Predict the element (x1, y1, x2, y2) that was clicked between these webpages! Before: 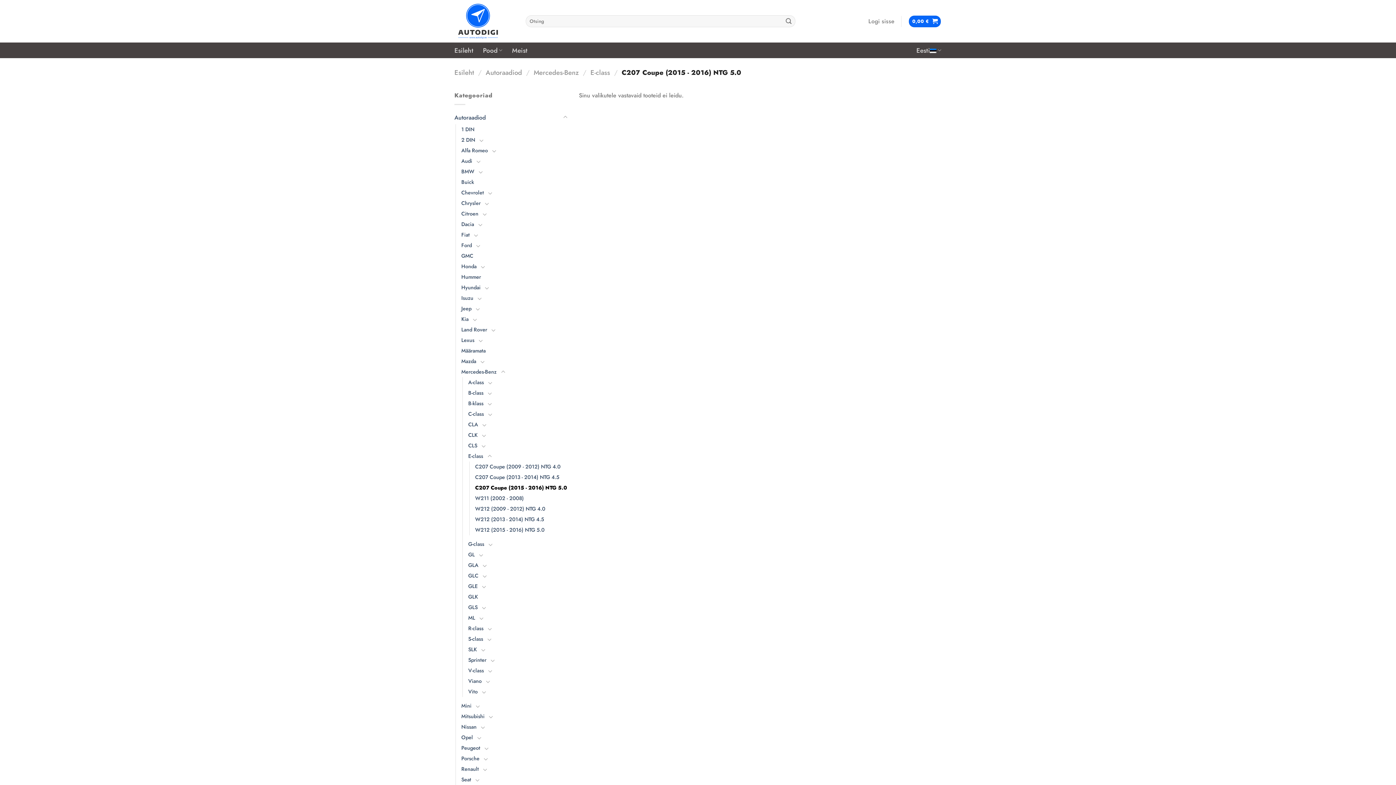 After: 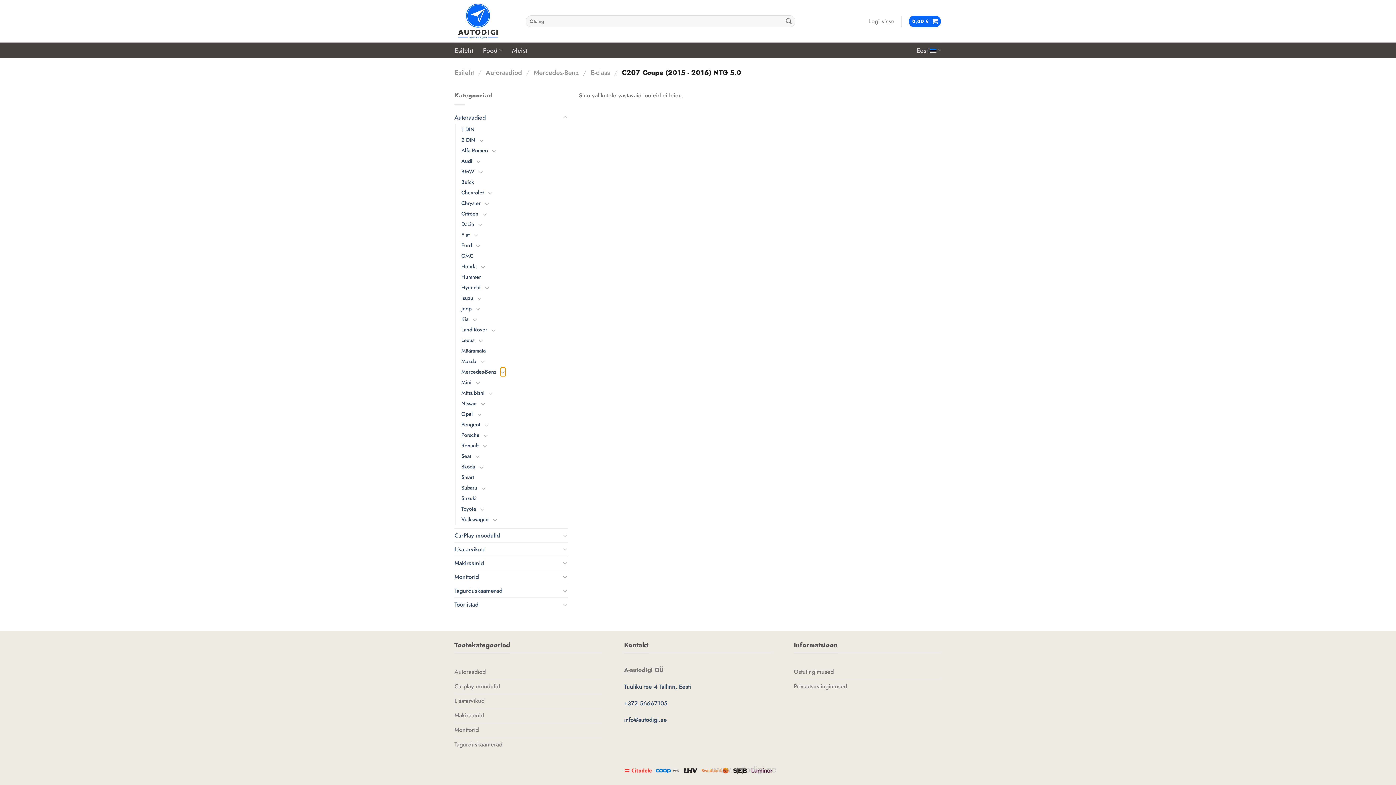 Action: bbox: (500, 367, 506, 376) label: Toggle